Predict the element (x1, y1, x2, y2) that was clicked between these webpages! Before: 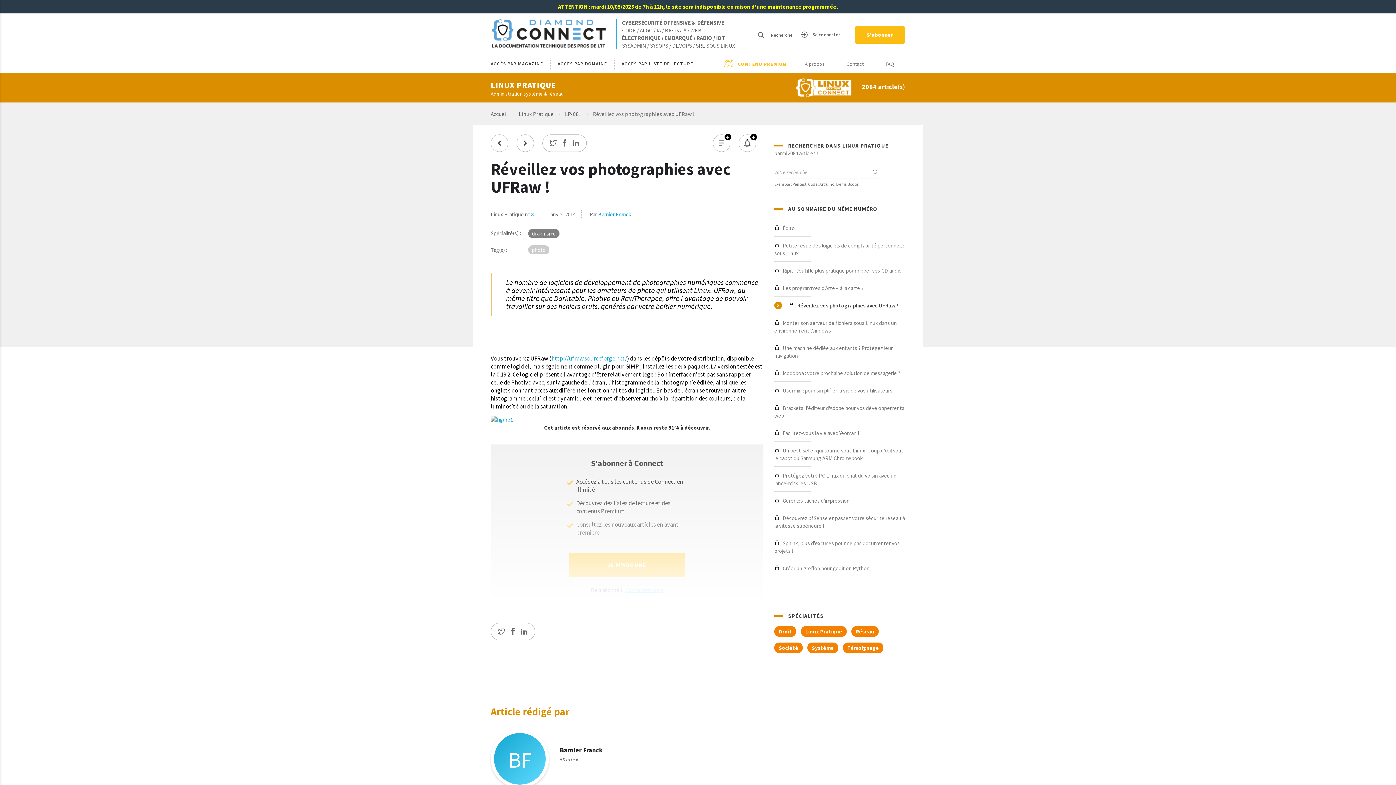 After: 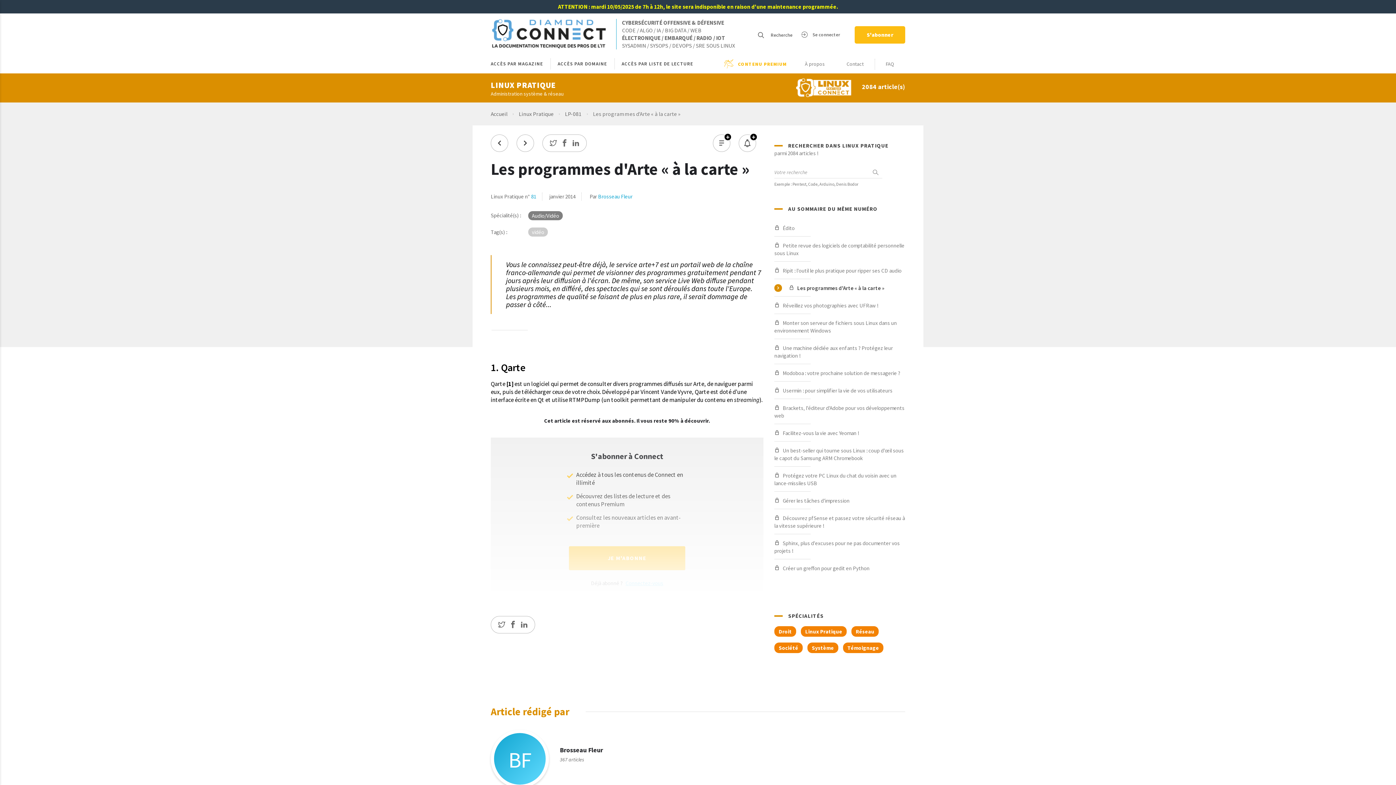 Action: bbox: (490, 134, 508, 152)